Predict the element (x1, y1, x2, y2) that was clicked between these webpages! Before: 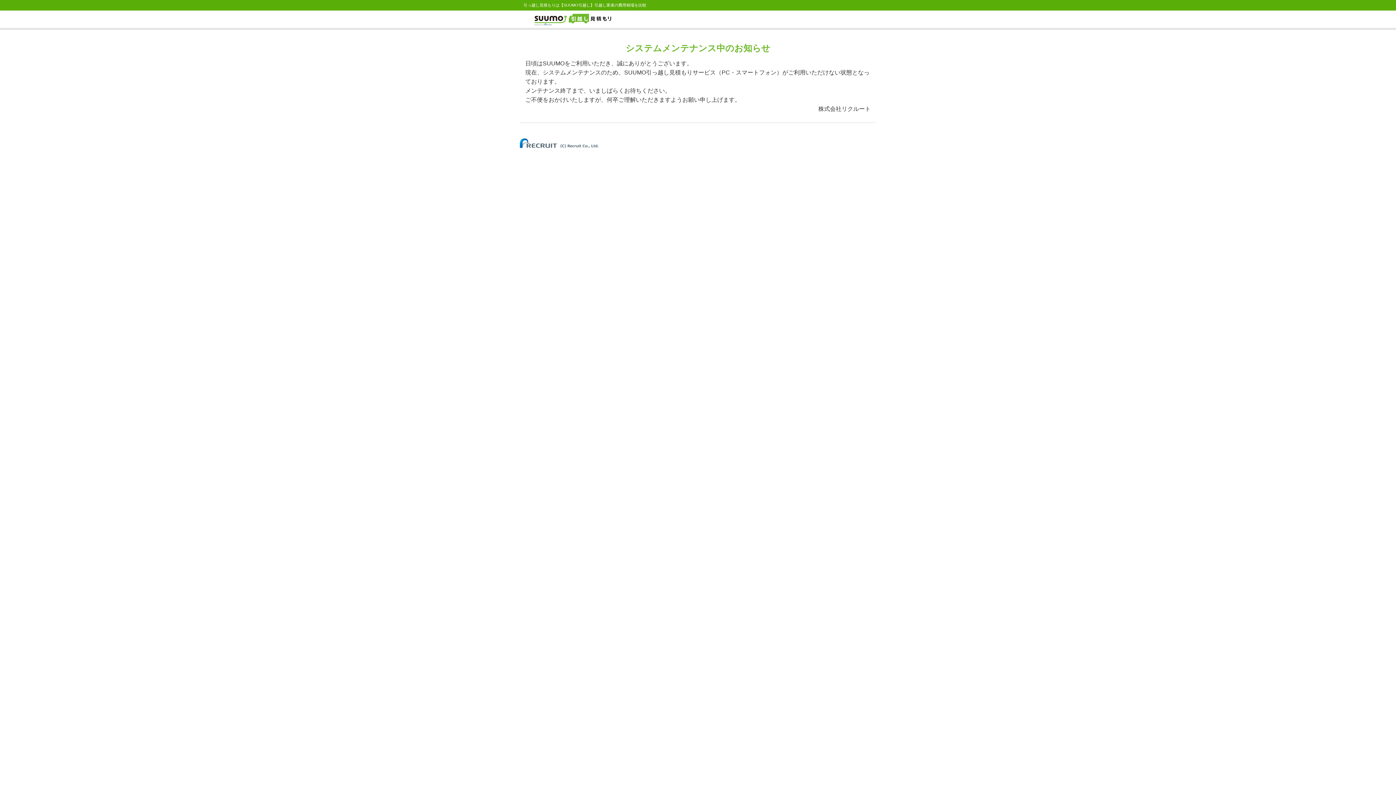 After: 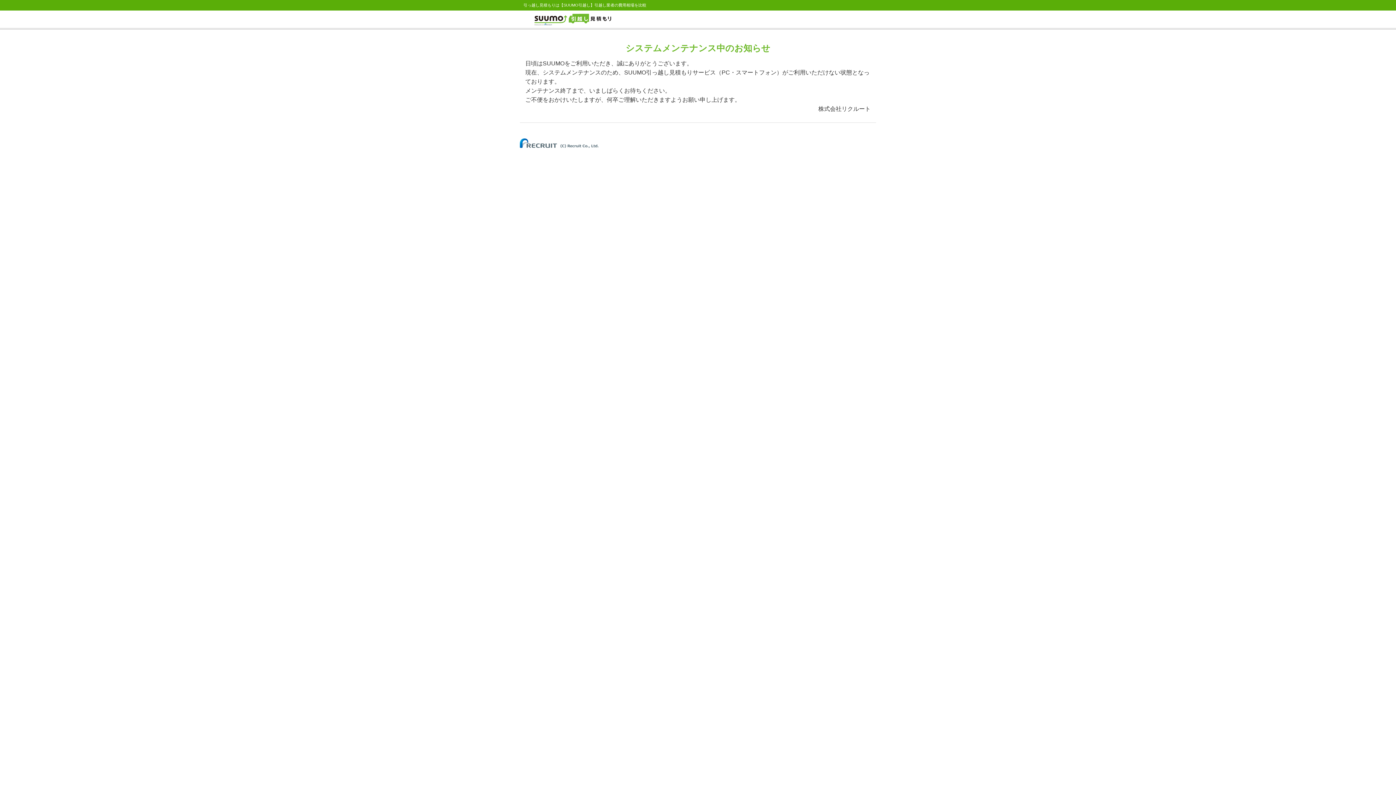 Action: bbox: (520, 140, 598, 144)